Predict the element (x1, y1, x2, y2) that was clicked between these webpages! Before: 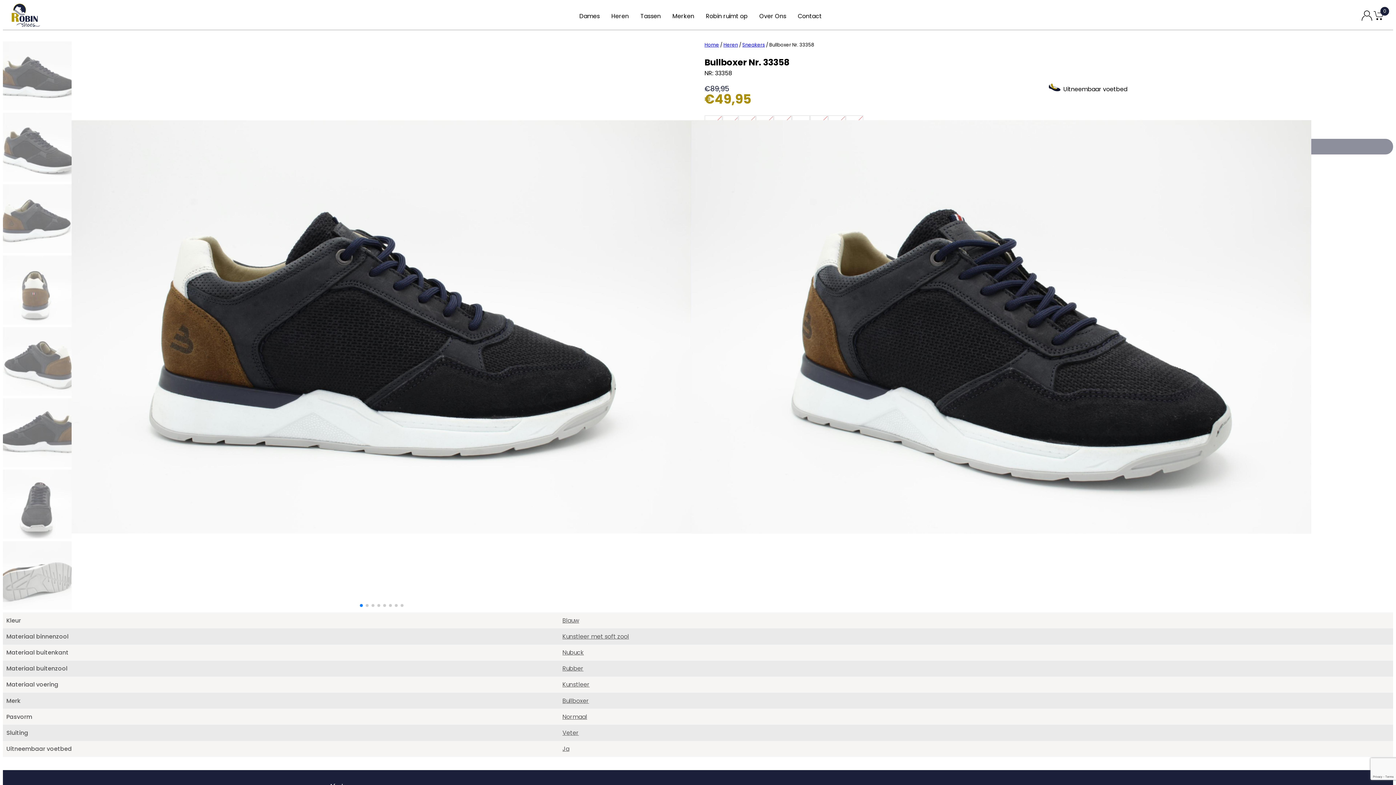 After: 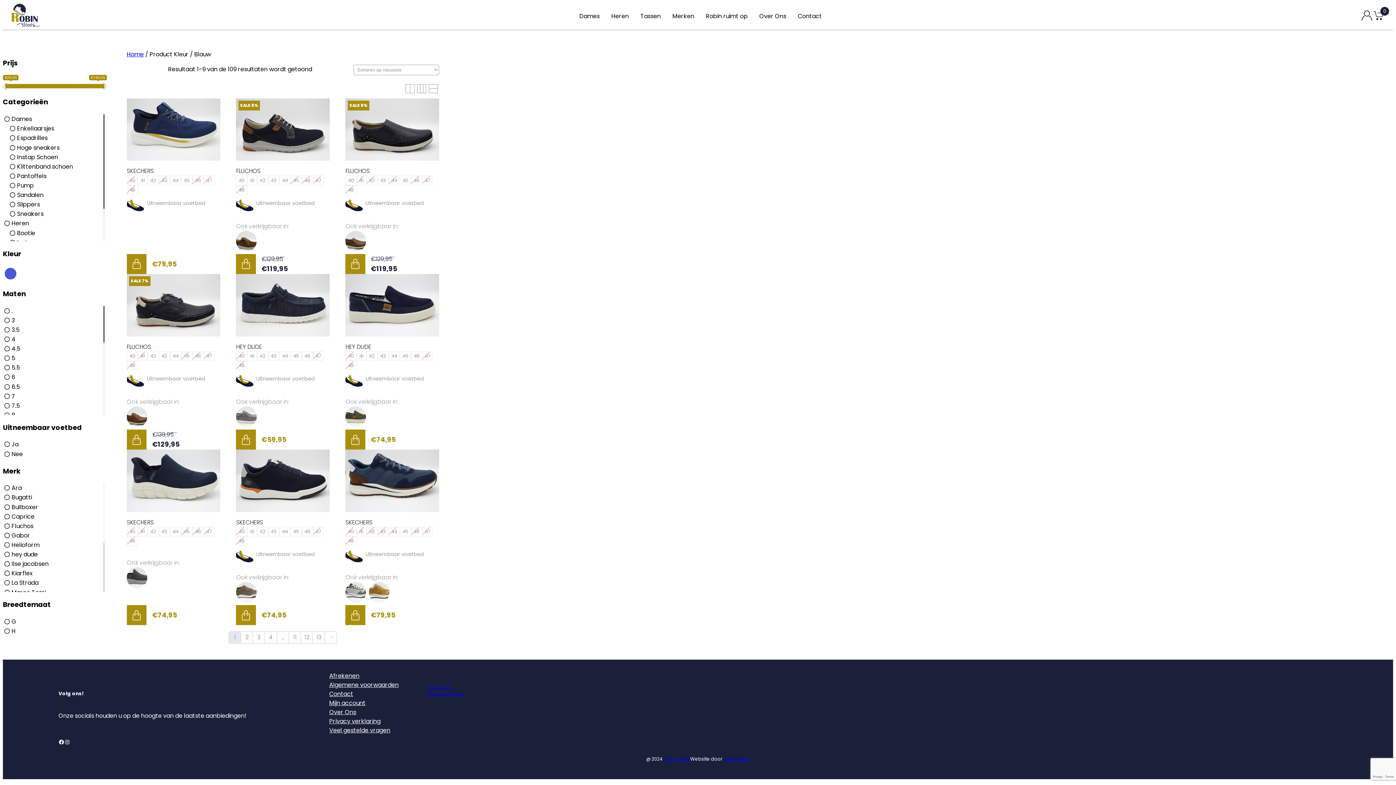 Action: bbox: (562, 616, 579, 624) label: Blauw